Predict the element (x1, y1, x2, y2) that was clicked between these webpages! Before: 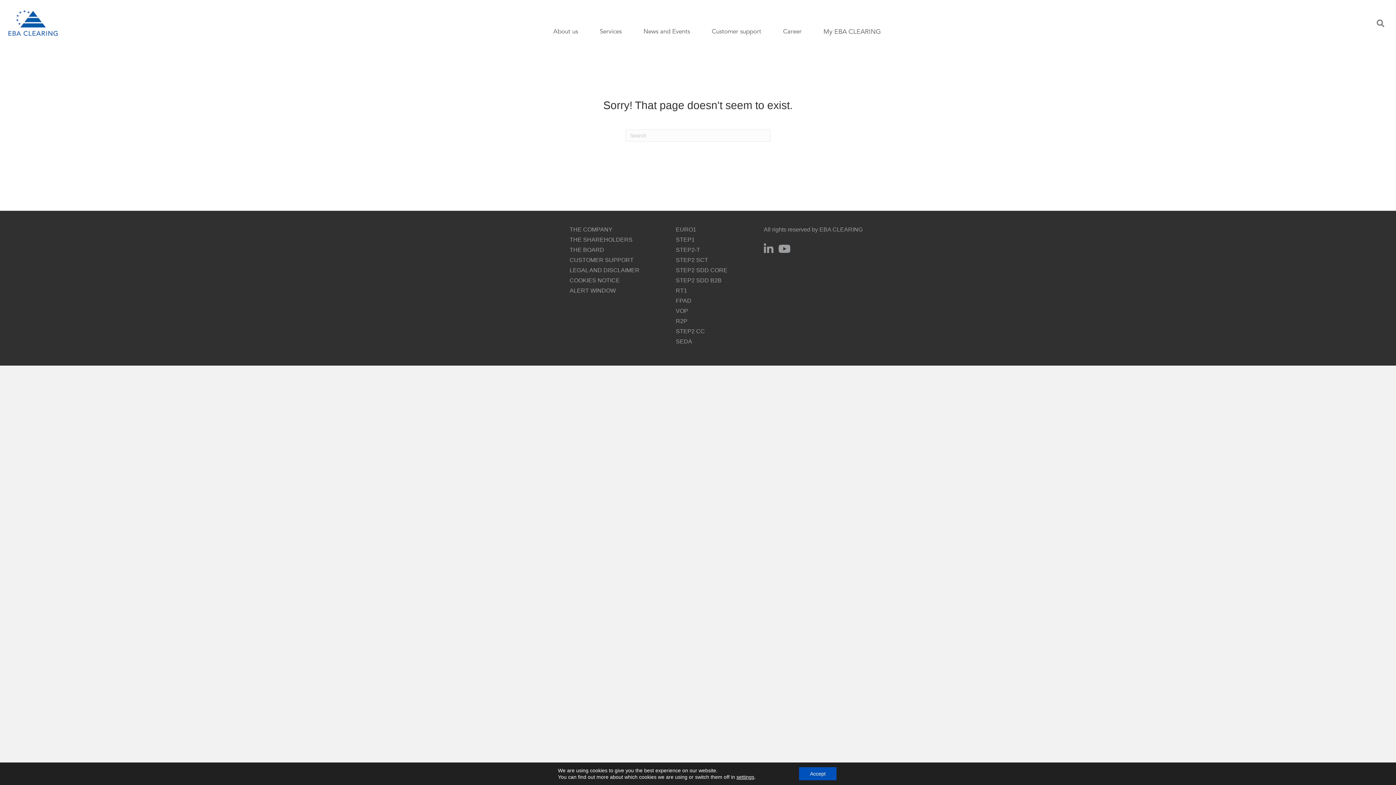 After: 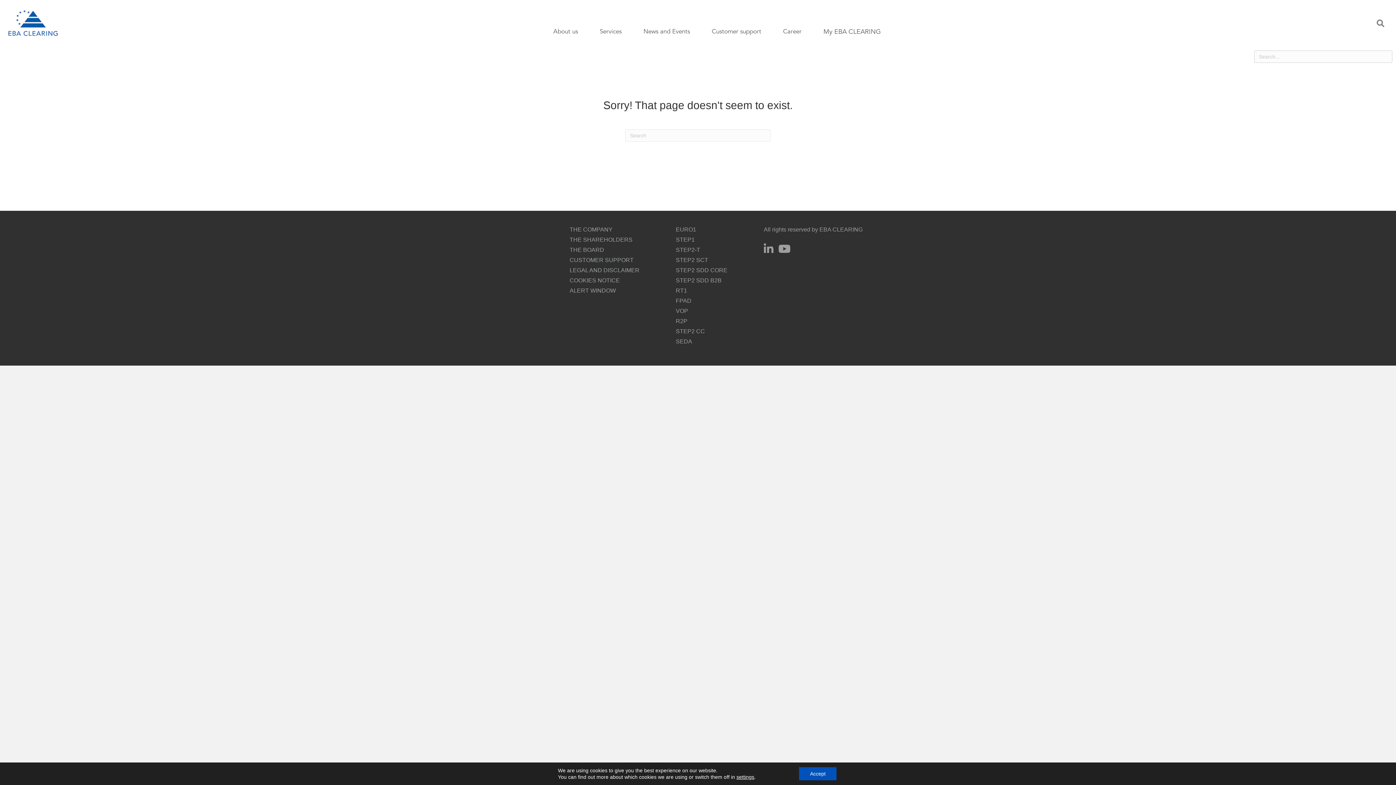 Action: label: Search bbox: (1368, 15, 1396, 31)